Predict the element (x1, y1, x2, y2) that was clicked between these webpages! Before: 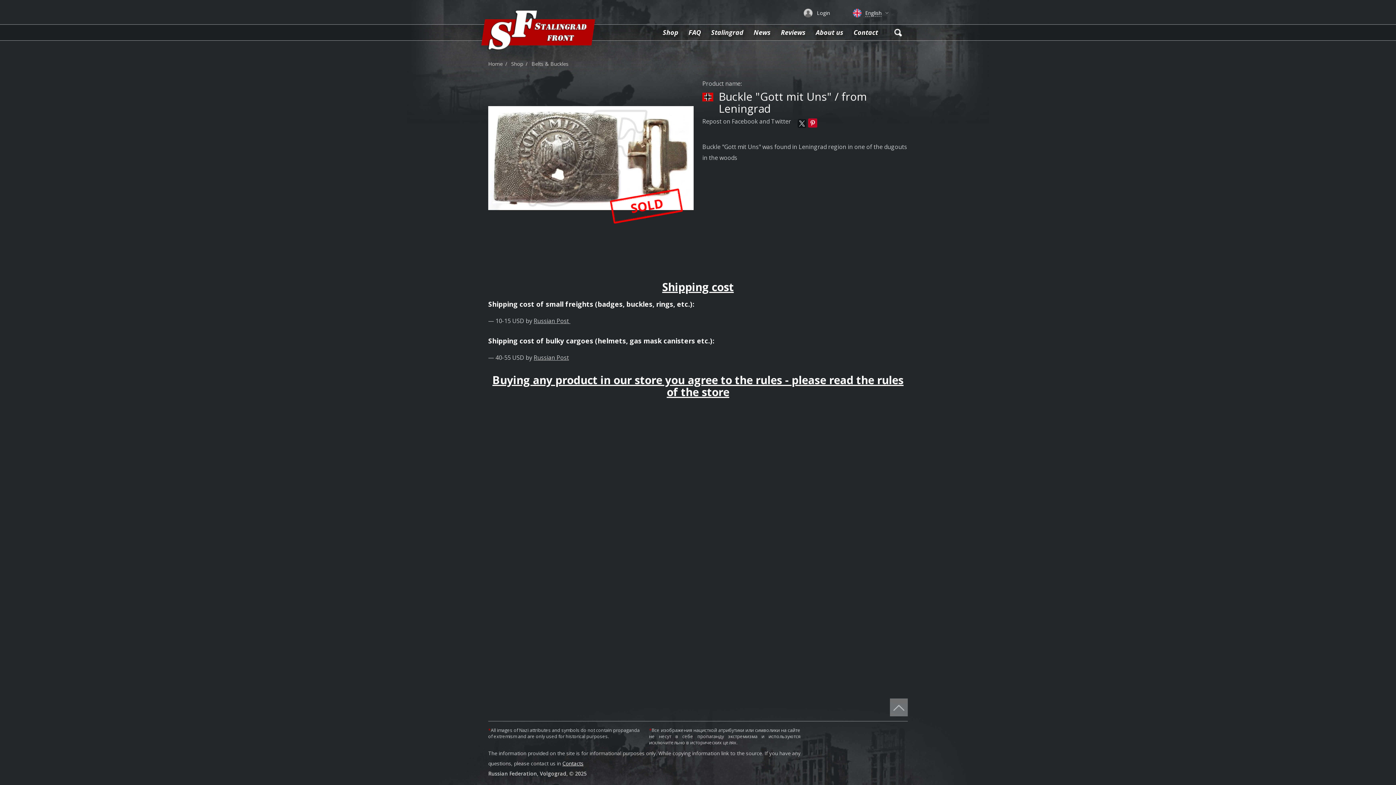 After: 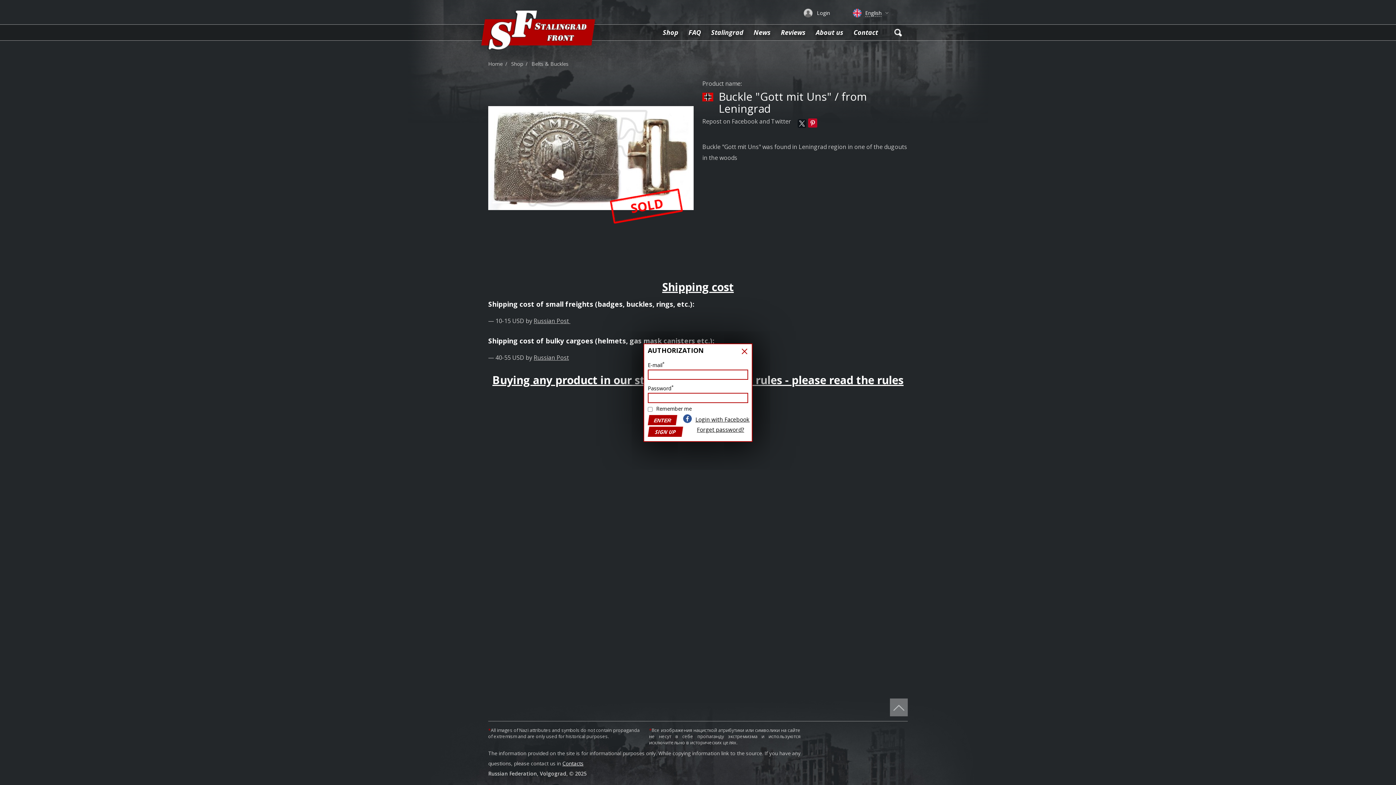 Action: bbox: (817, 8, 830, 17) label: Login